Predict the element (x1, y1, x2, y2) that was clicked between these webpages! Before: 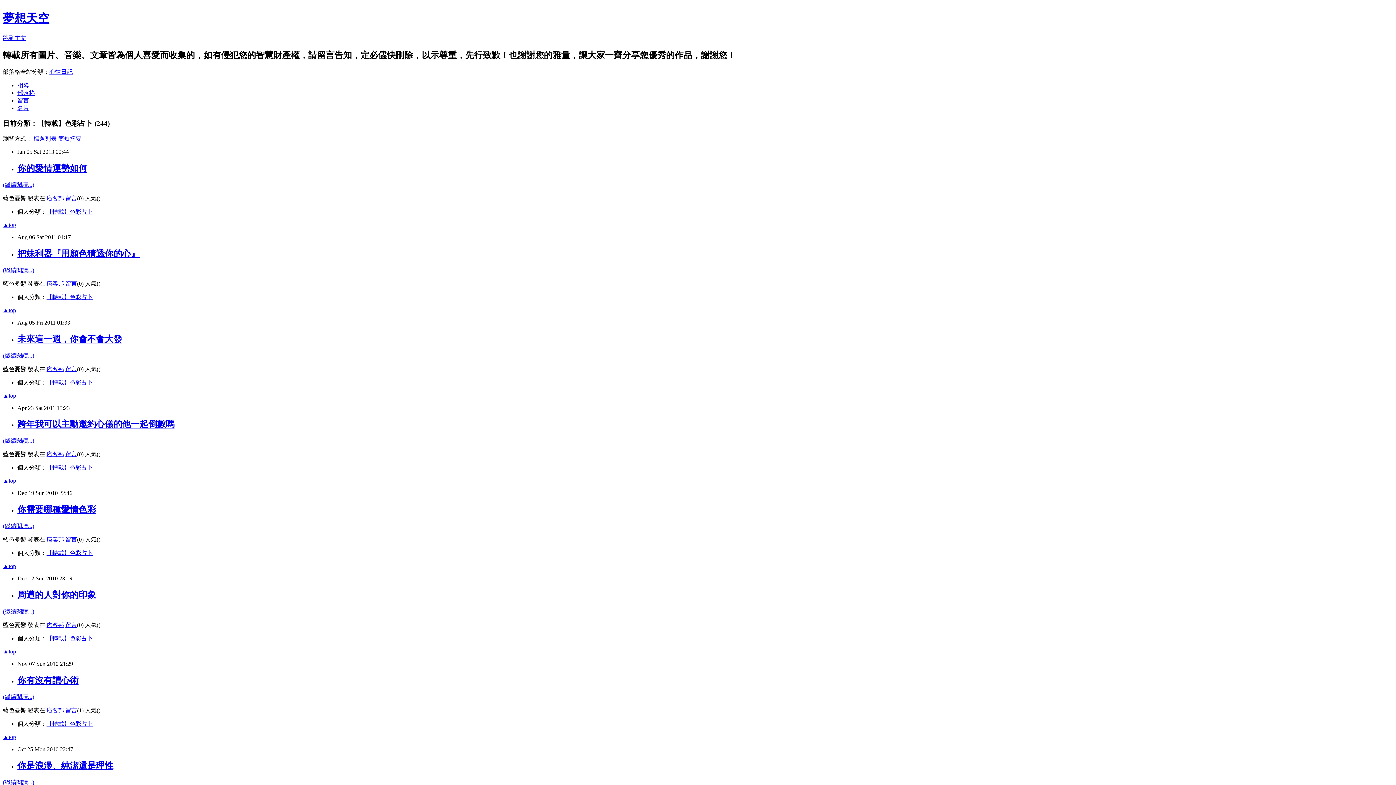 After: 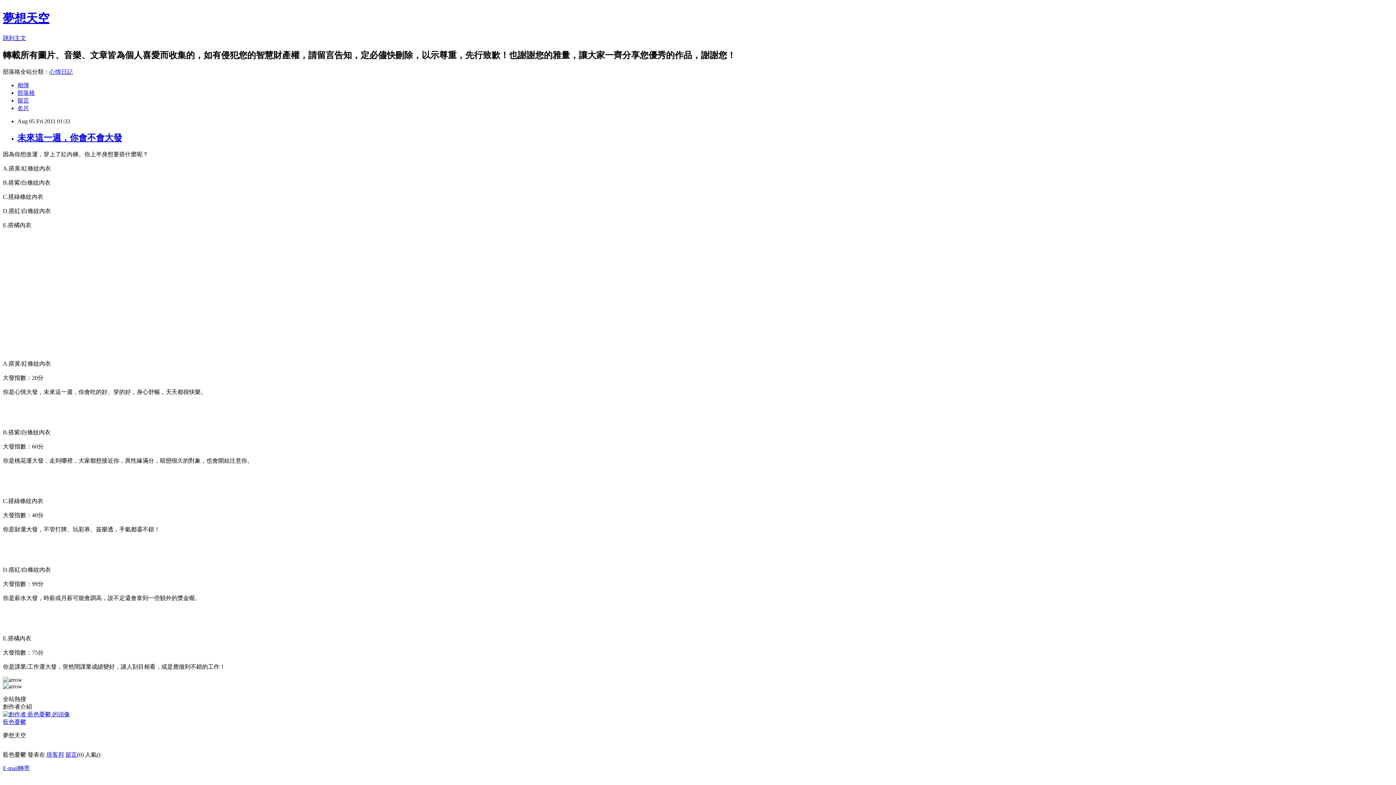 Action: bbox: (17, 334, 122, 343) label: 未來這一週，你會不會大發